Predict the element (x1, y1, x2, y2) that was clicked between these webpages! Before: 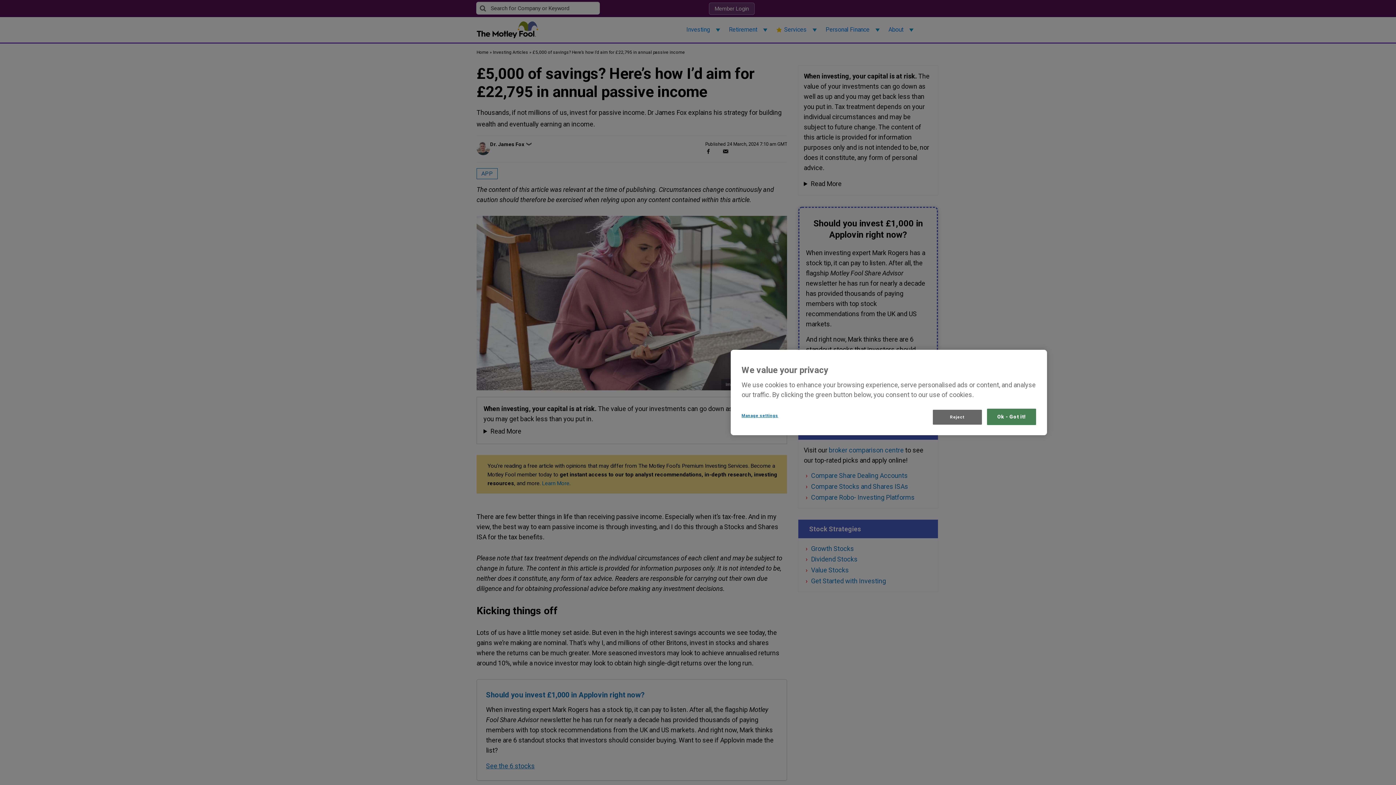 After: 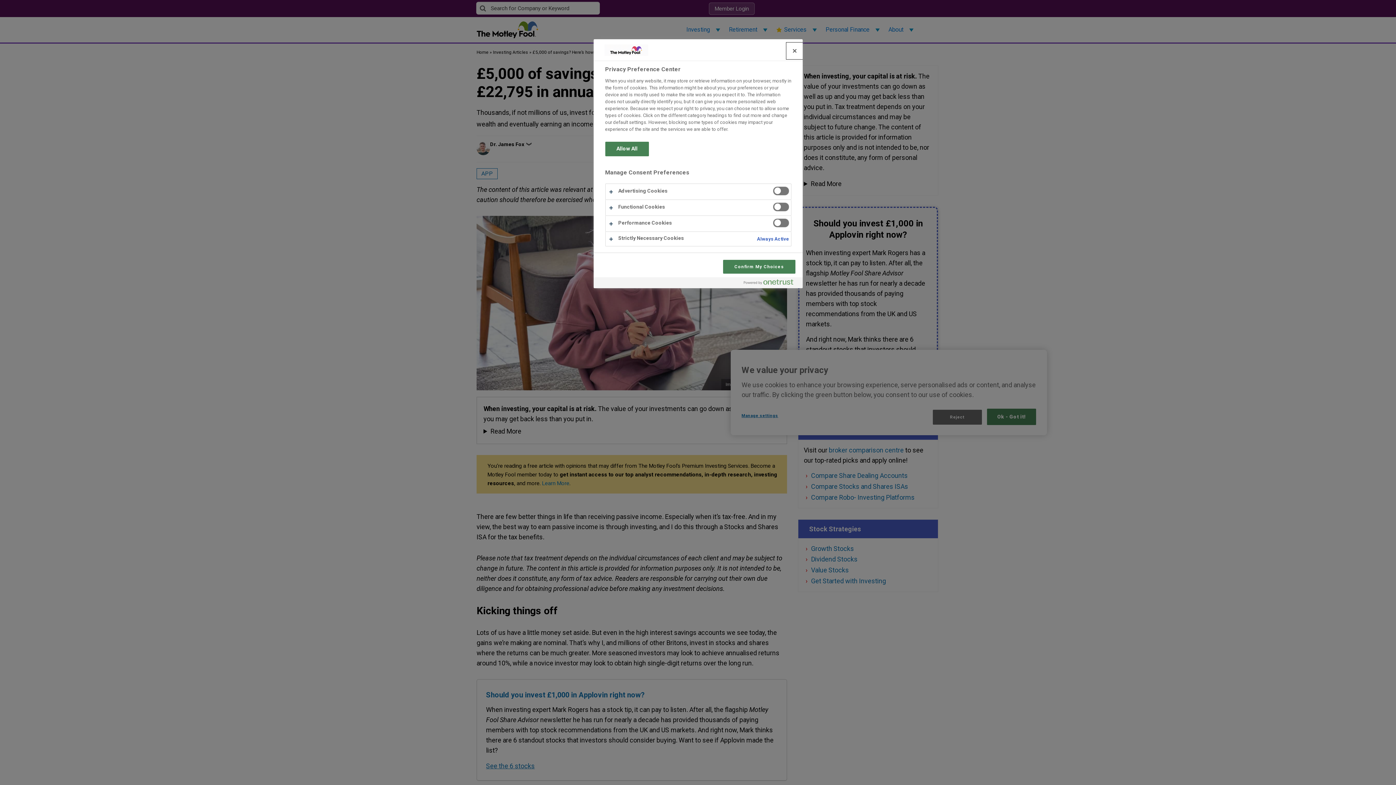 Action: bbox: (741, 408, 790, 423) label: Manage settings